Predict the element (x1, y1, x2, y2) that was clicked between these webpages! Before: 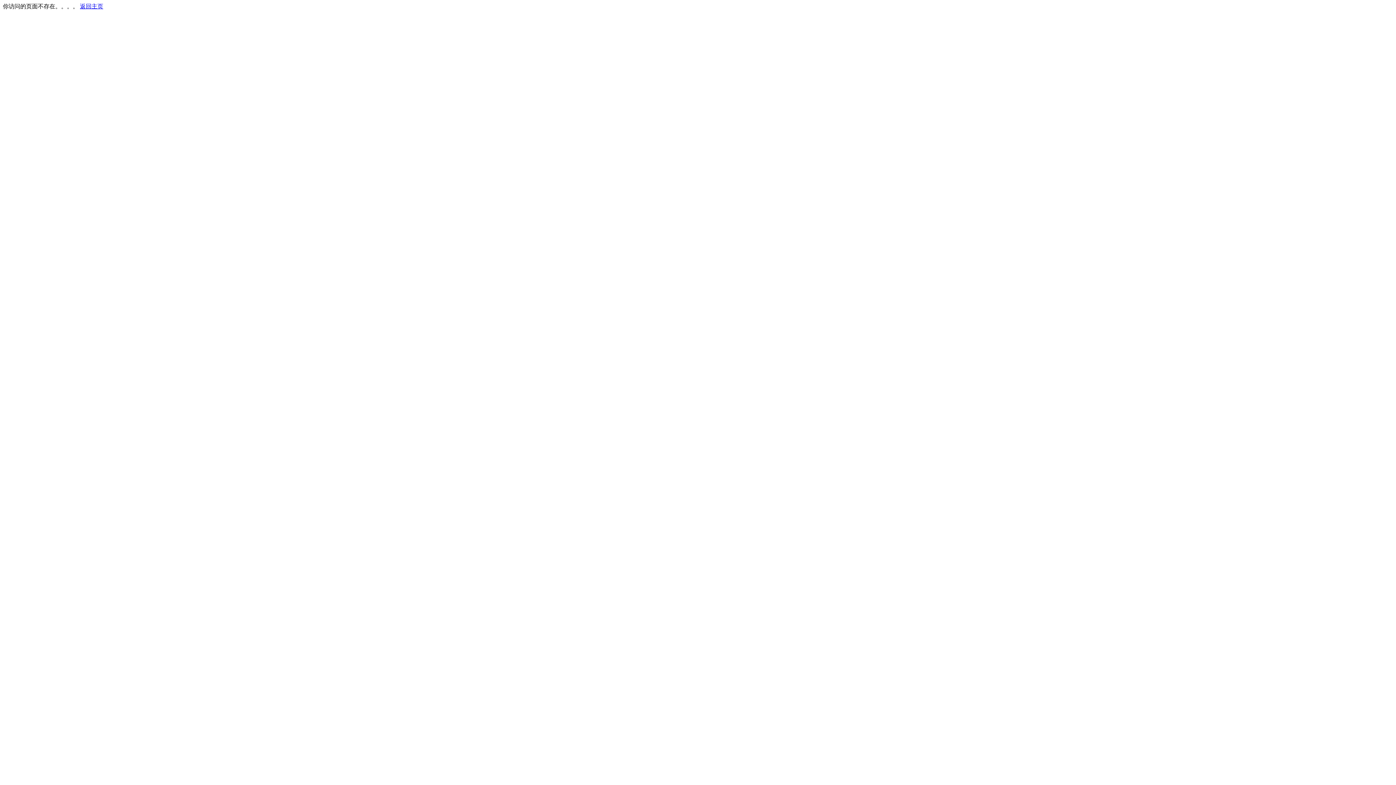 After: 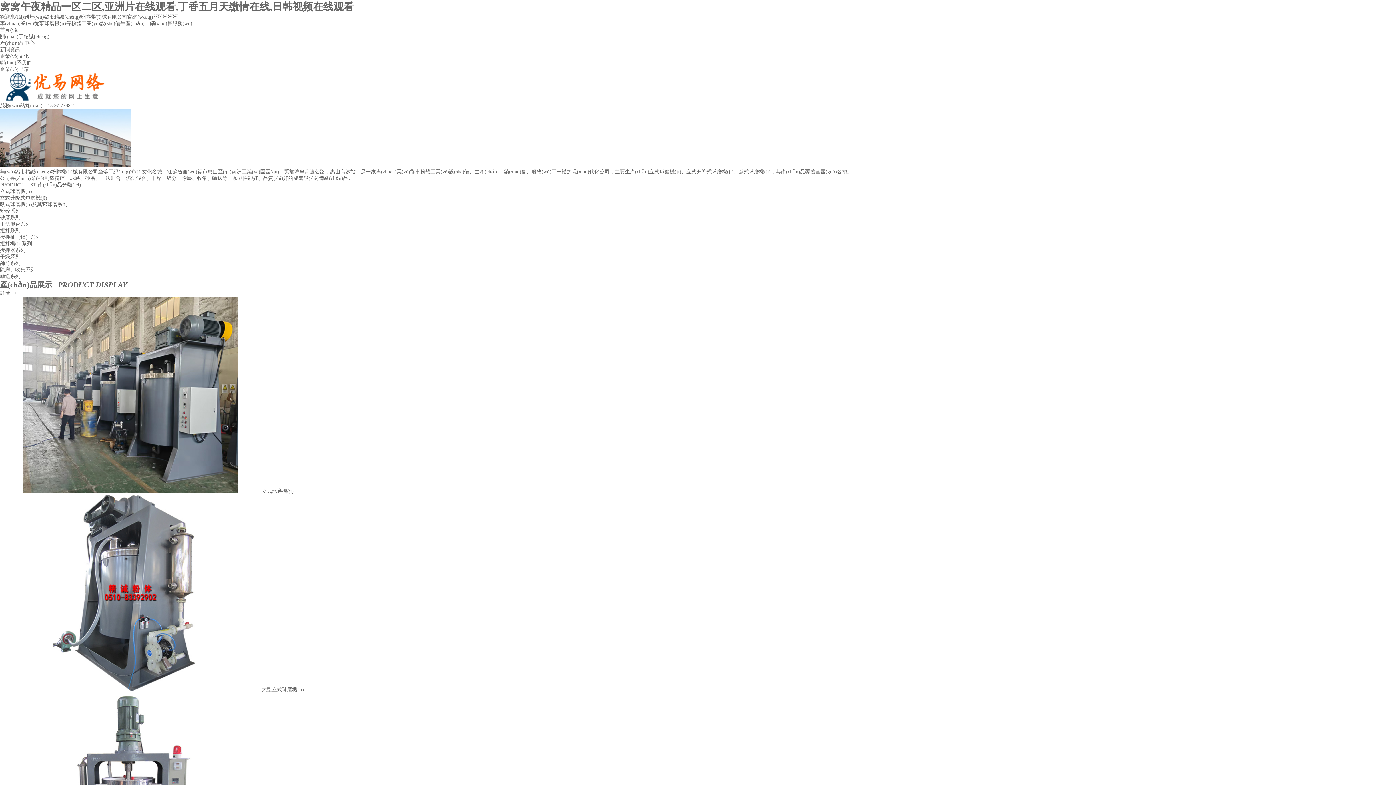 Action: bbox: (80, 3, 103, 9) label: 返回主页